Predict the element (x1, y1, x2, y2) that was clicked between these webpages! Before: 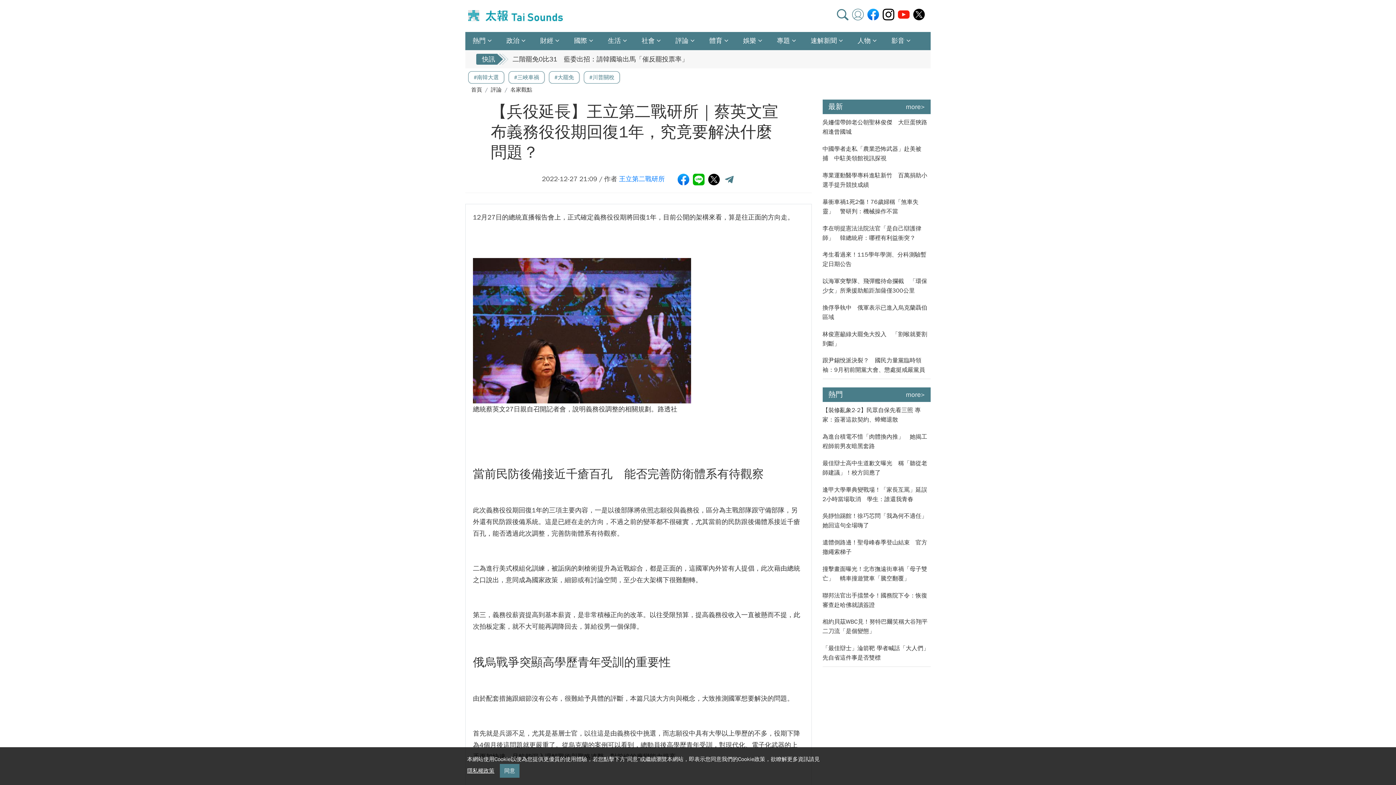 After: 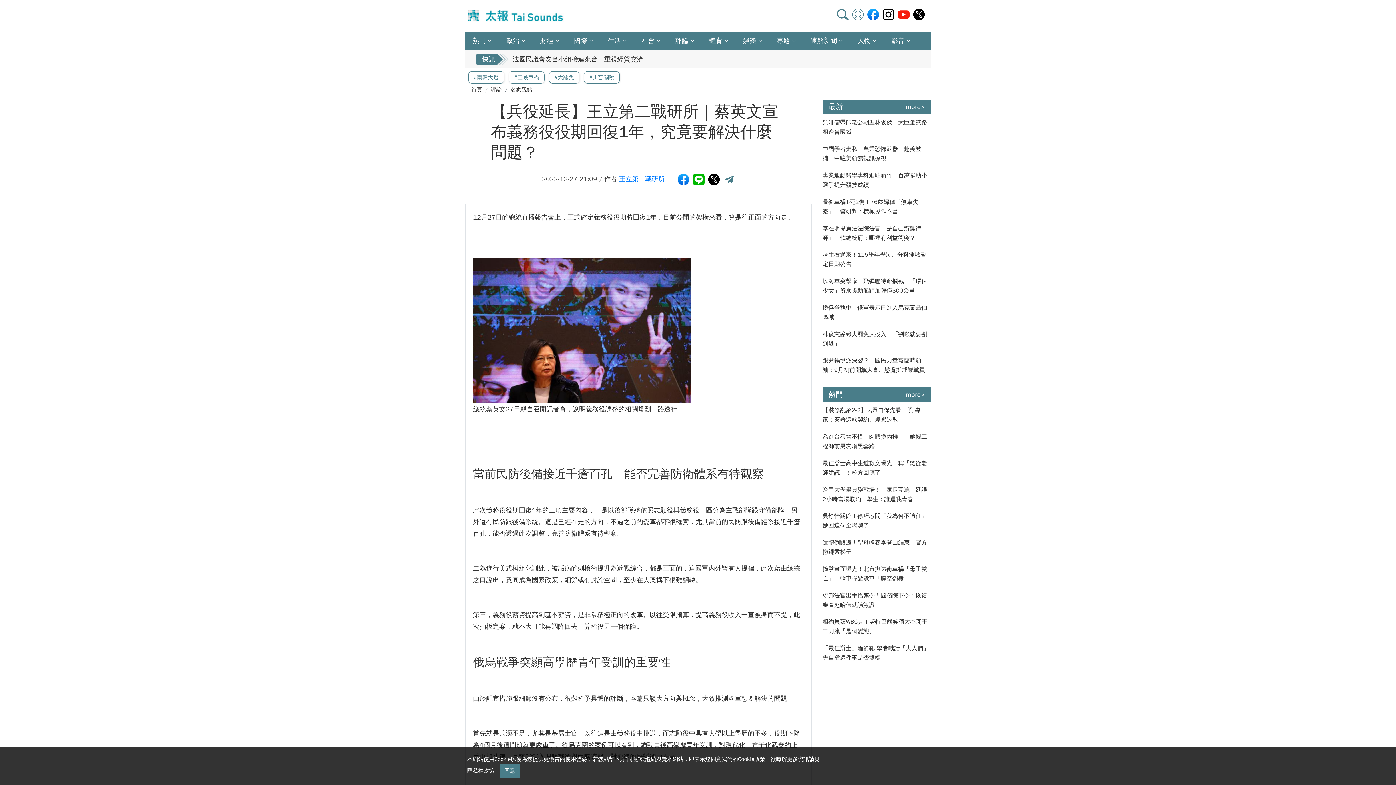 Action: bbox: (913, 8, 925, 20)